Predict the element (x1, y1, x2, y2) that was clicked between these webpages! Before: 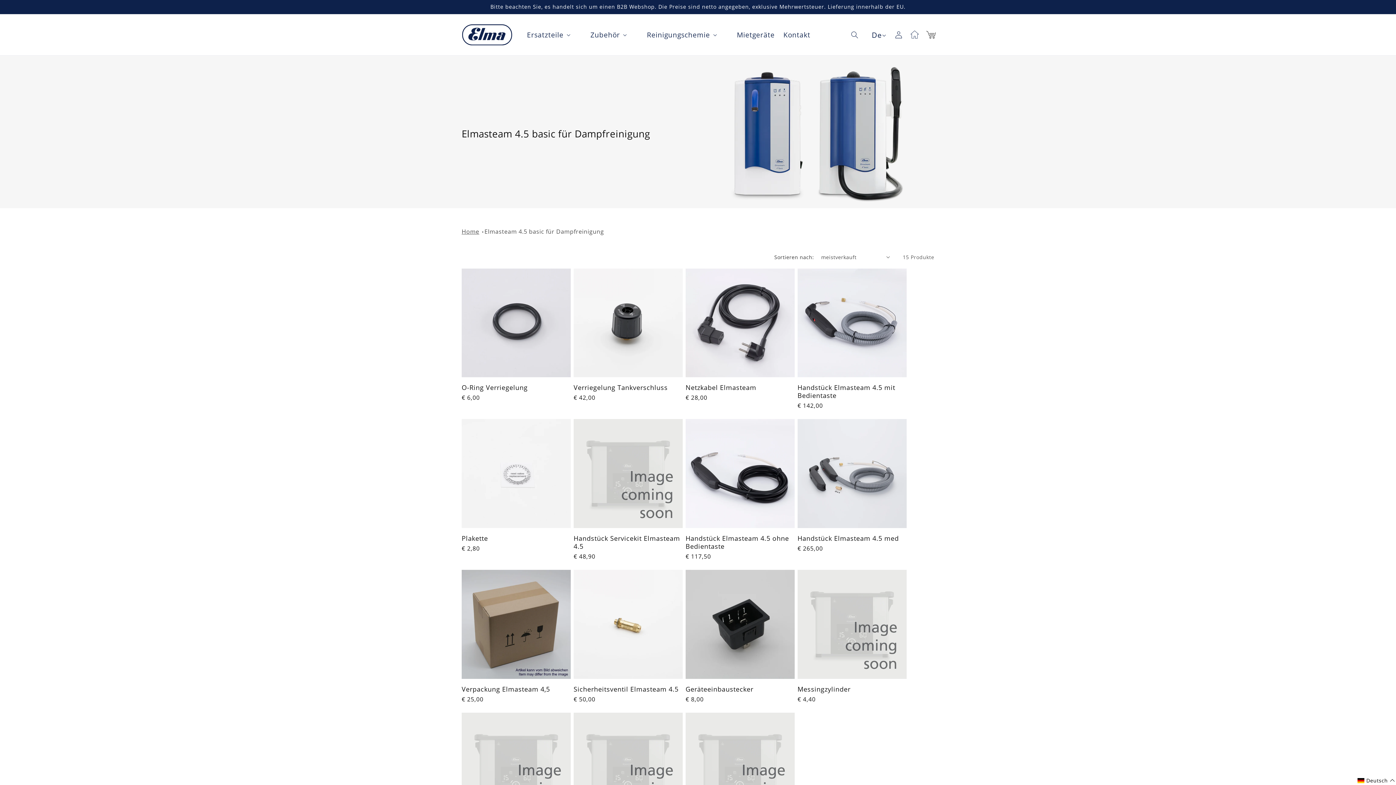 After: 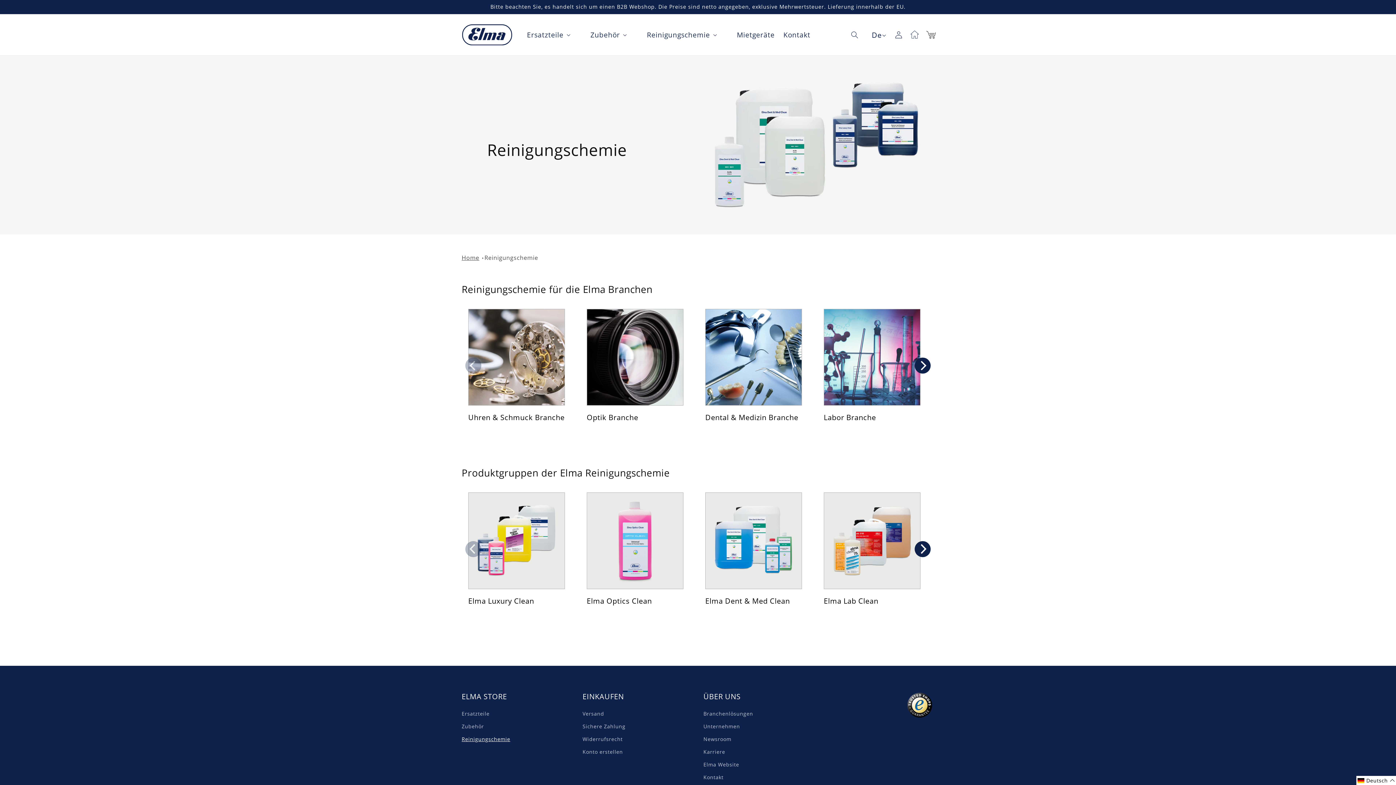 Action: bbox: (647, 30, 710, 39) label: Reinigungschemie